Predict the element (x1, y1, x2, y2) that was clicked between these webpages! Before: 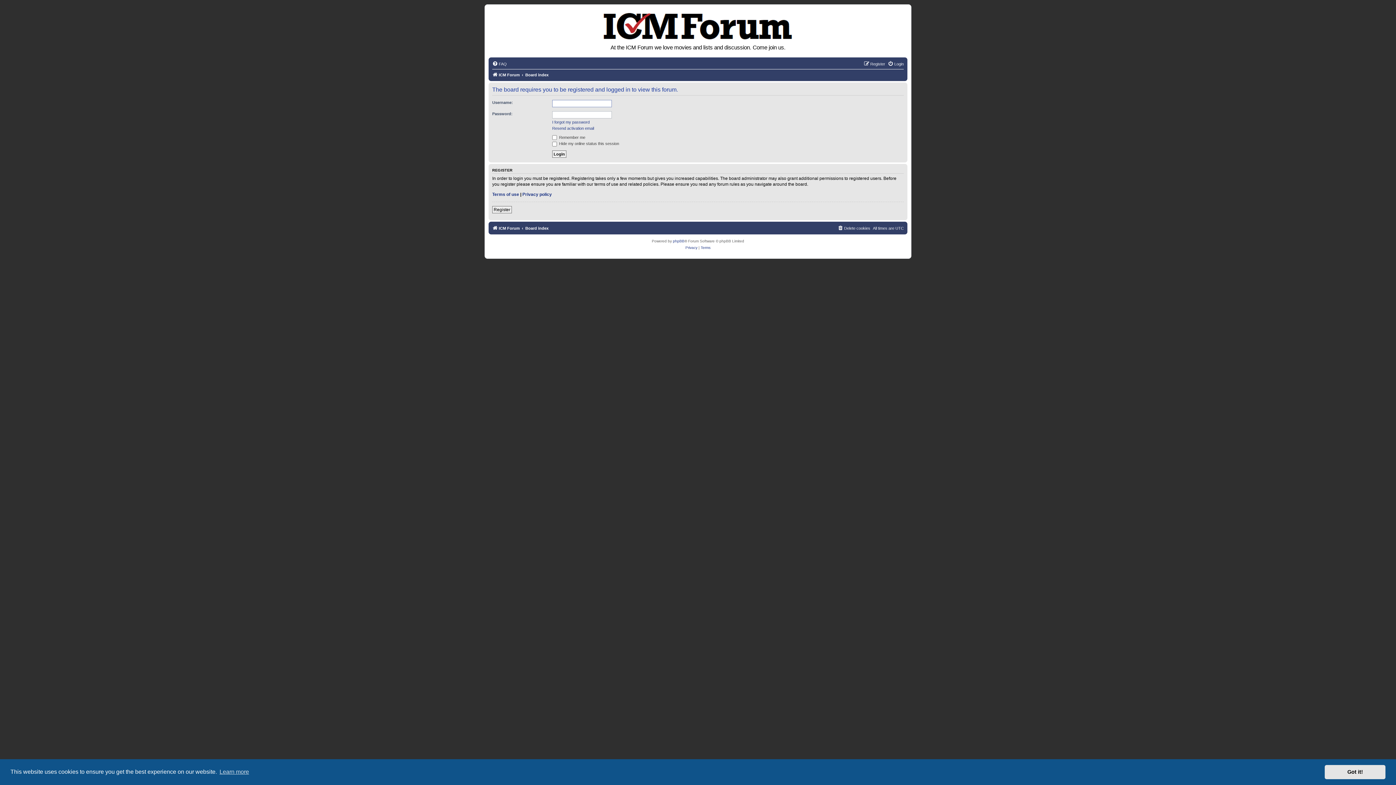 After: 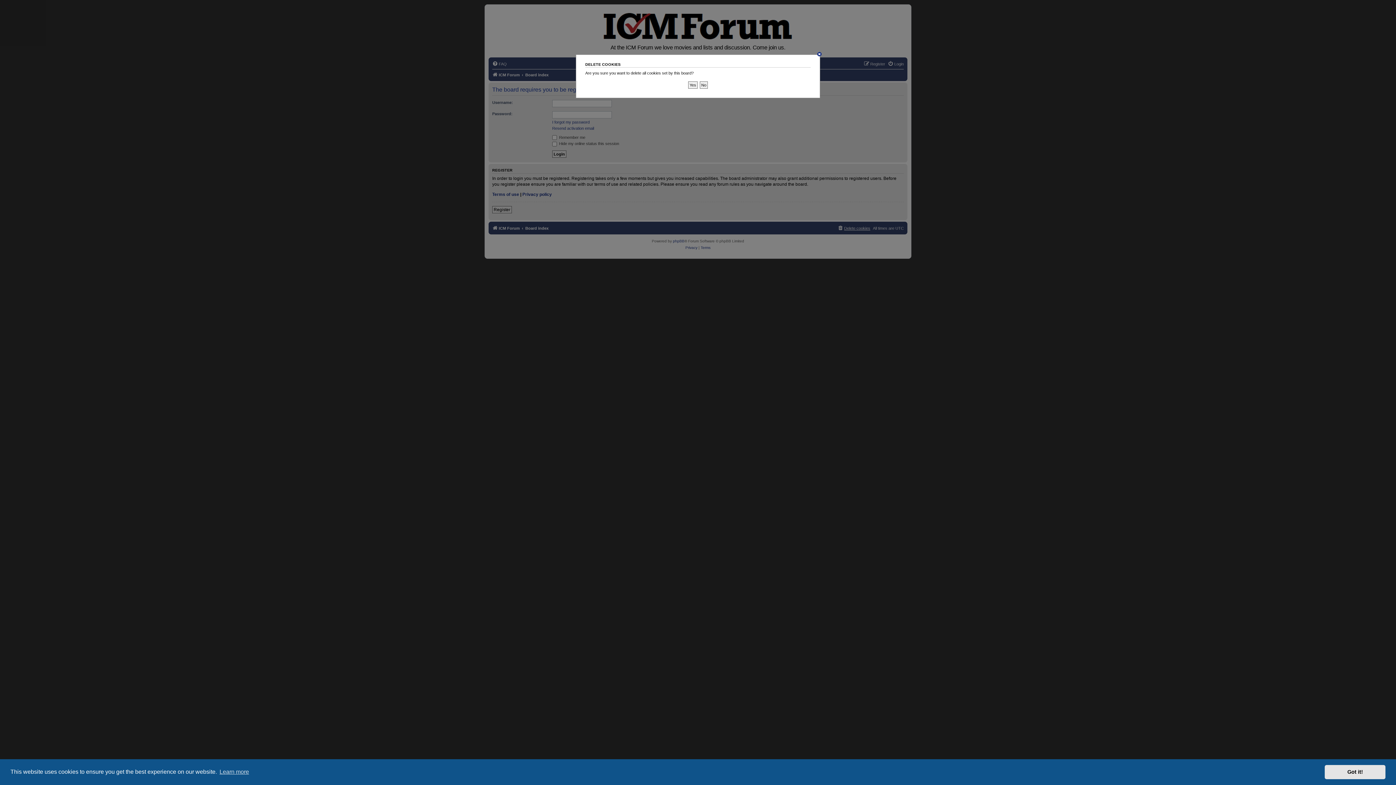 Action: label: Delete cookies bbox: (837, 224, 870, 232)